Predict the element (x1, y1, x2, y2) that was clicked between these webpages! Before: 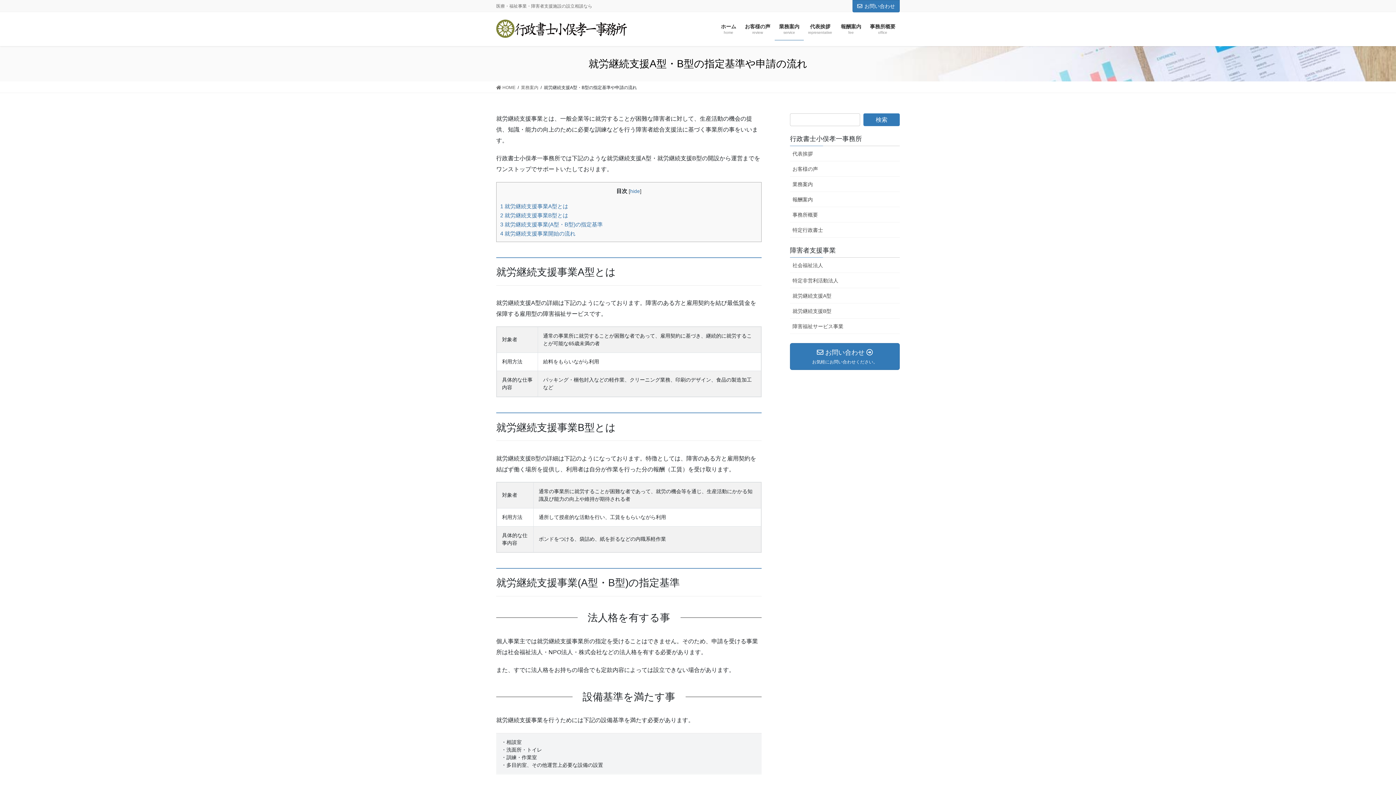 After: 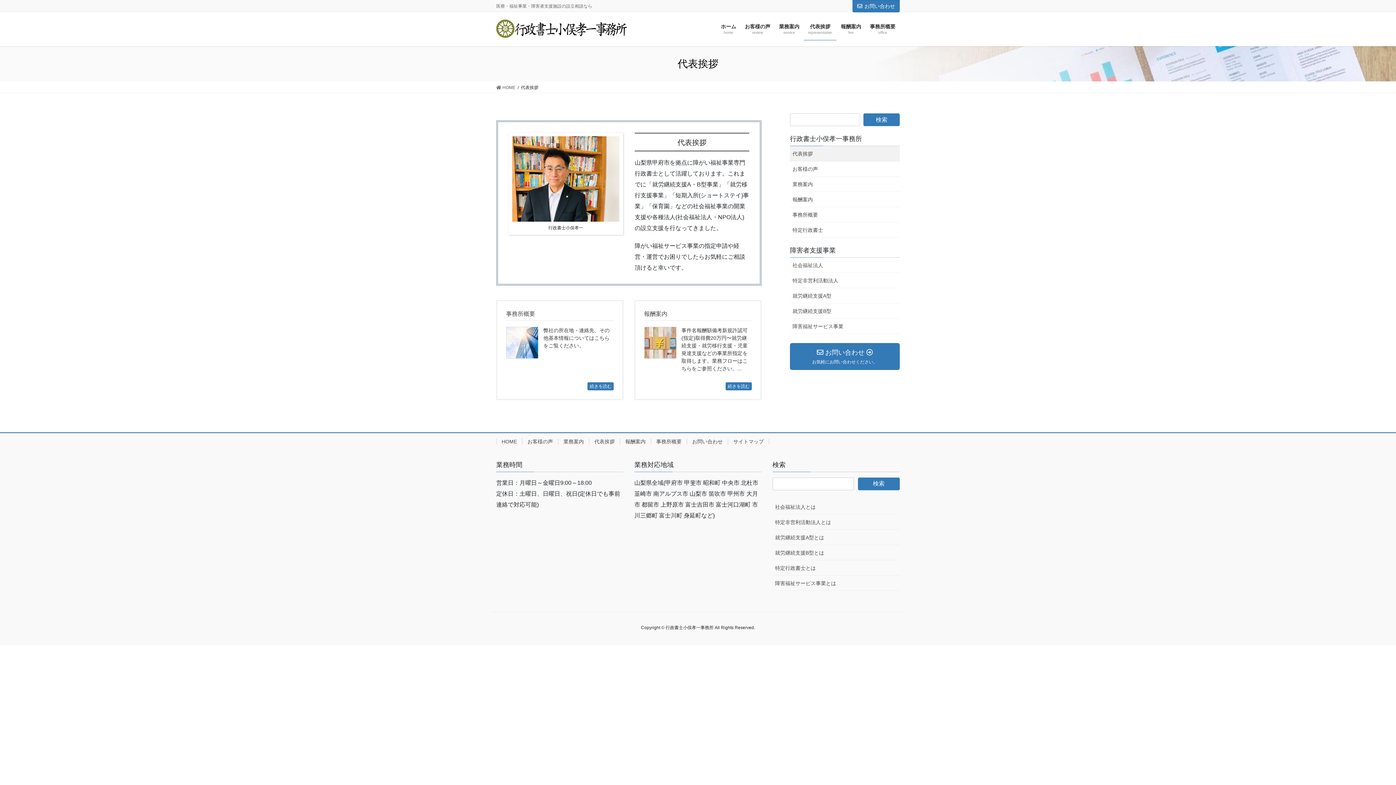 Action: label: 代表挨拶
representative bbox: (804, 18, 836, 40)